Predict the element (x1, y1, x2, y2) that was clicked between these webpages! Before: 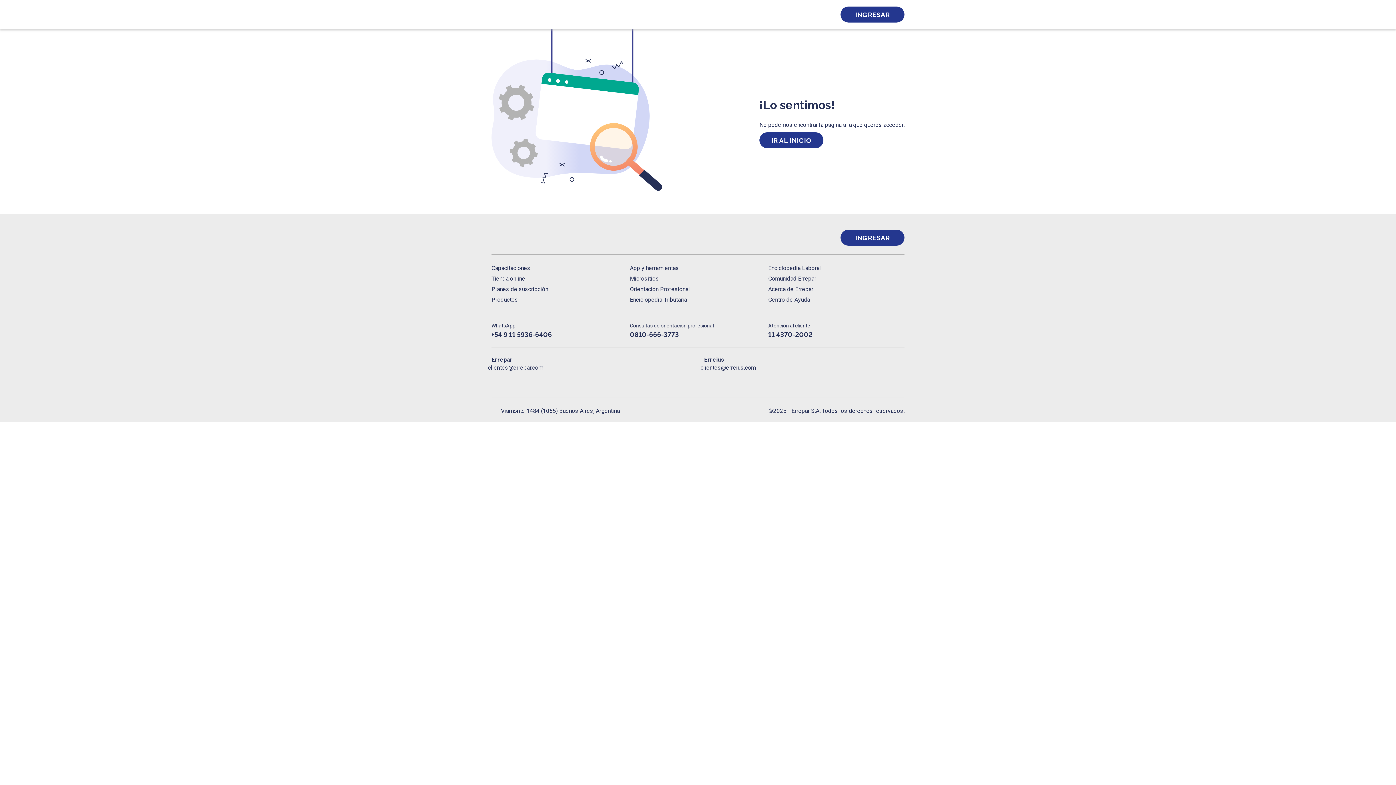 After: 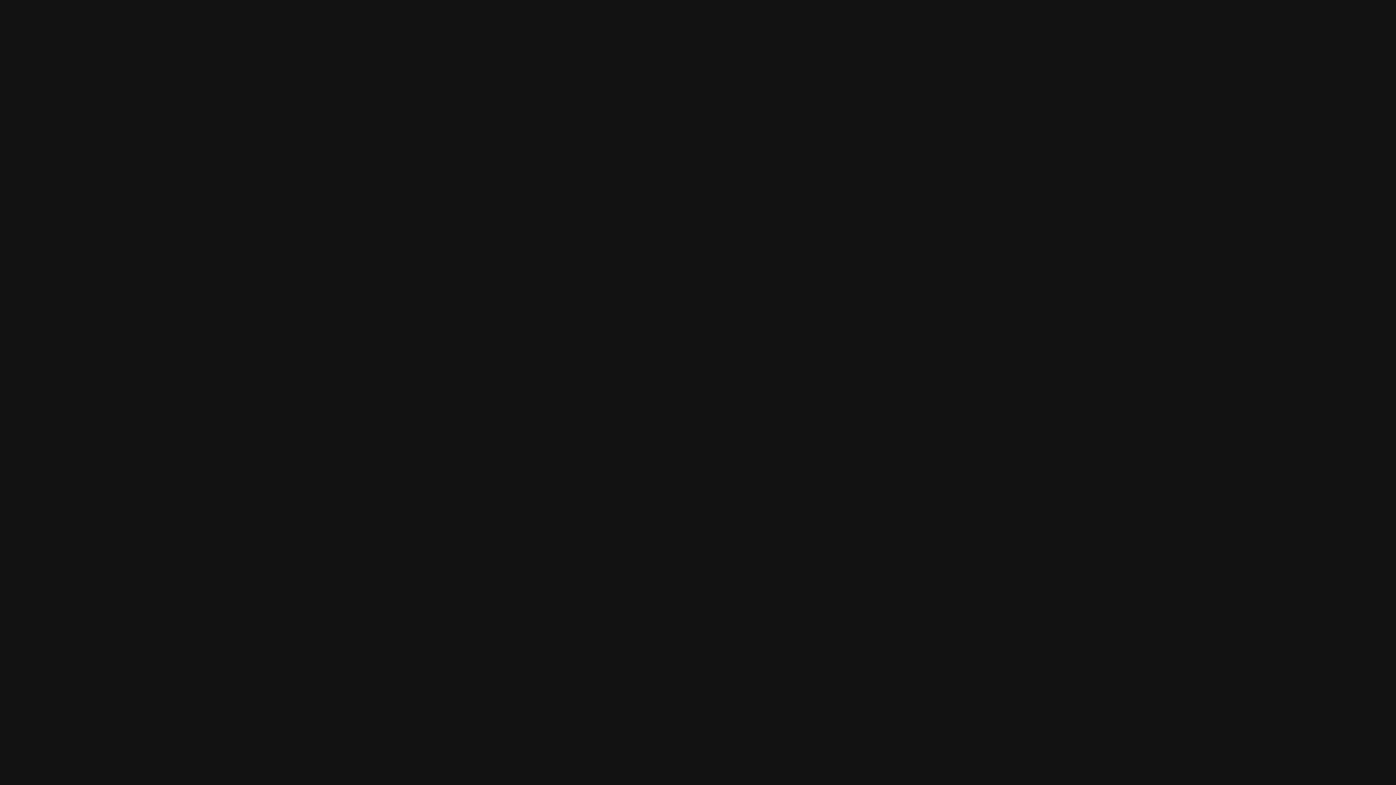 Action: bbox: (577, 372, 592, 386)